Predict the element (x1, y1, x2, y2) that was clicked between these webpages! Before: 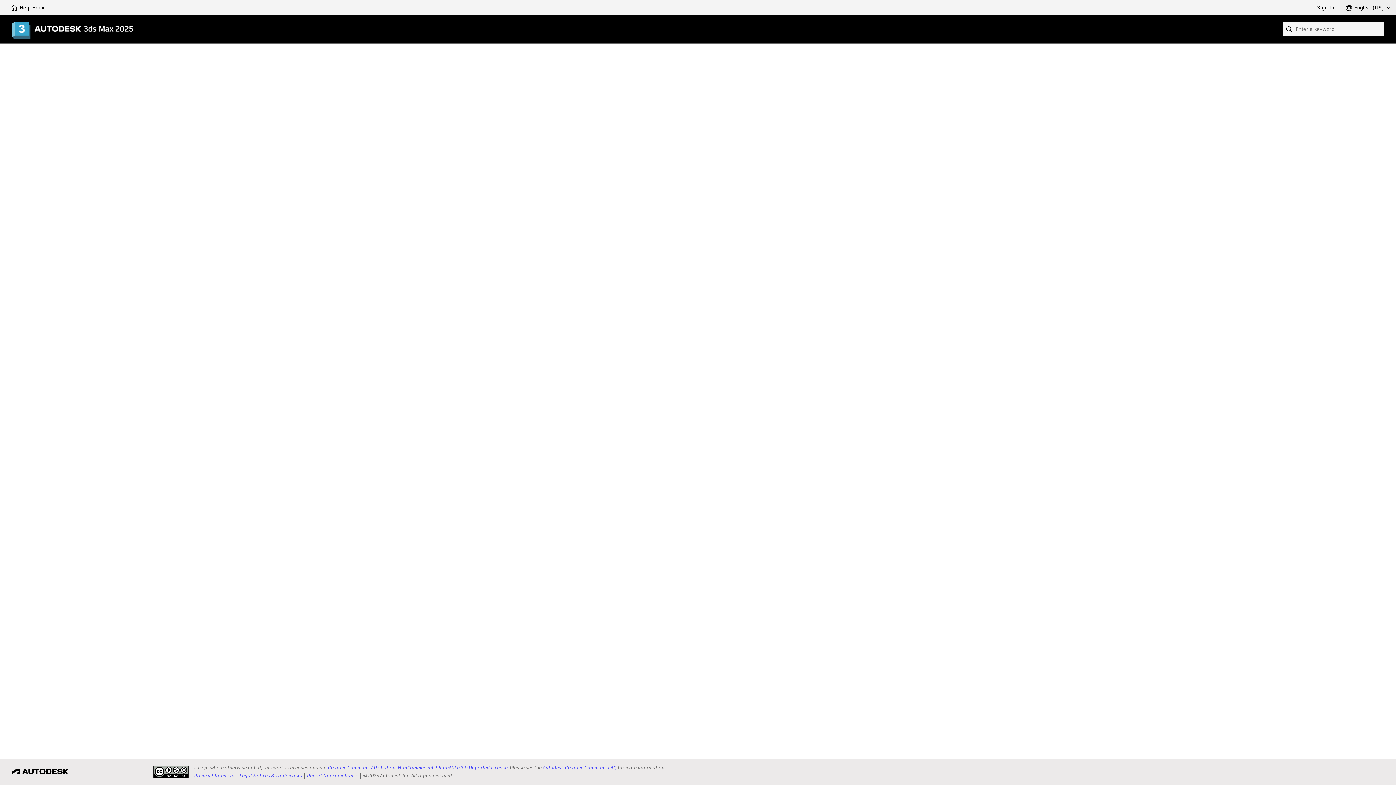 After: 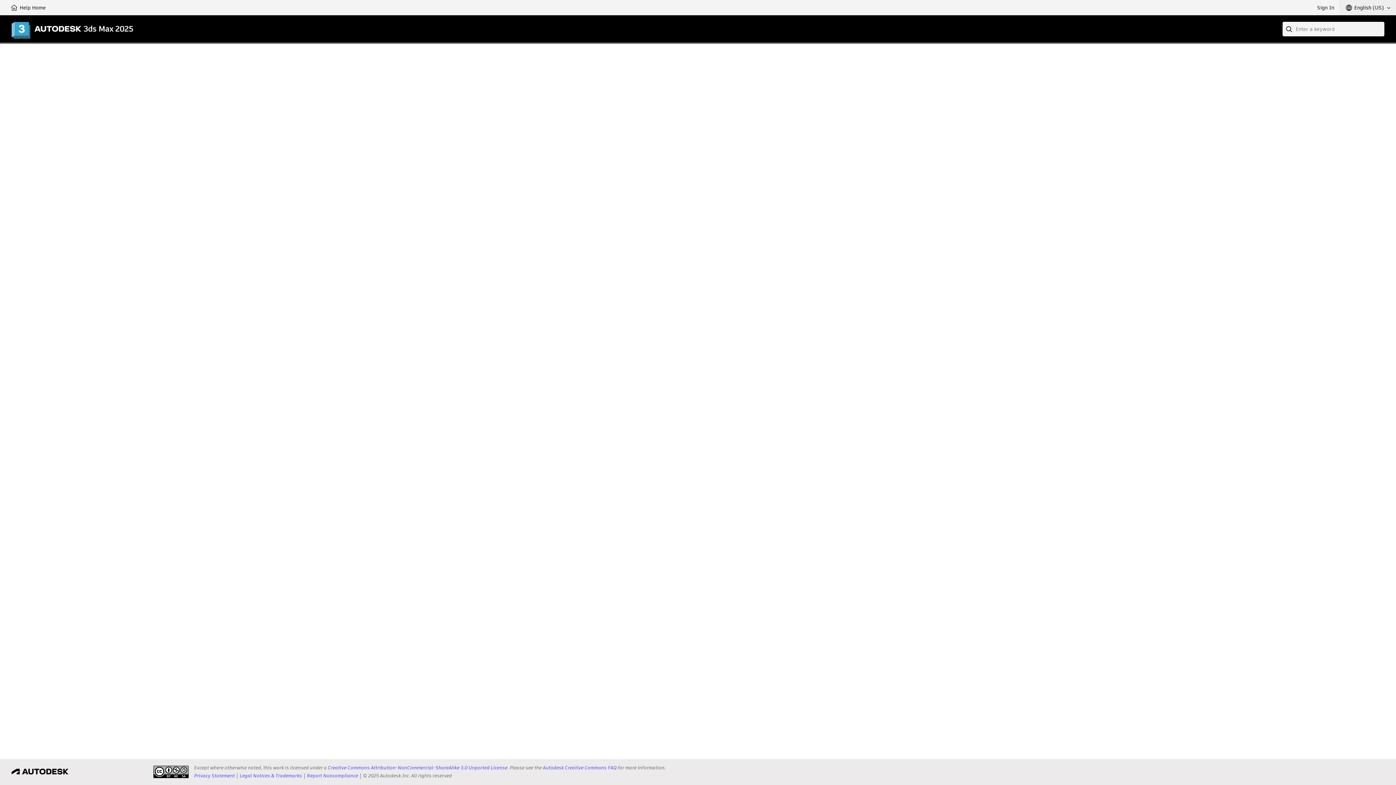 Action: label: English (US) bbox: (1340, 0, 1396, 15)